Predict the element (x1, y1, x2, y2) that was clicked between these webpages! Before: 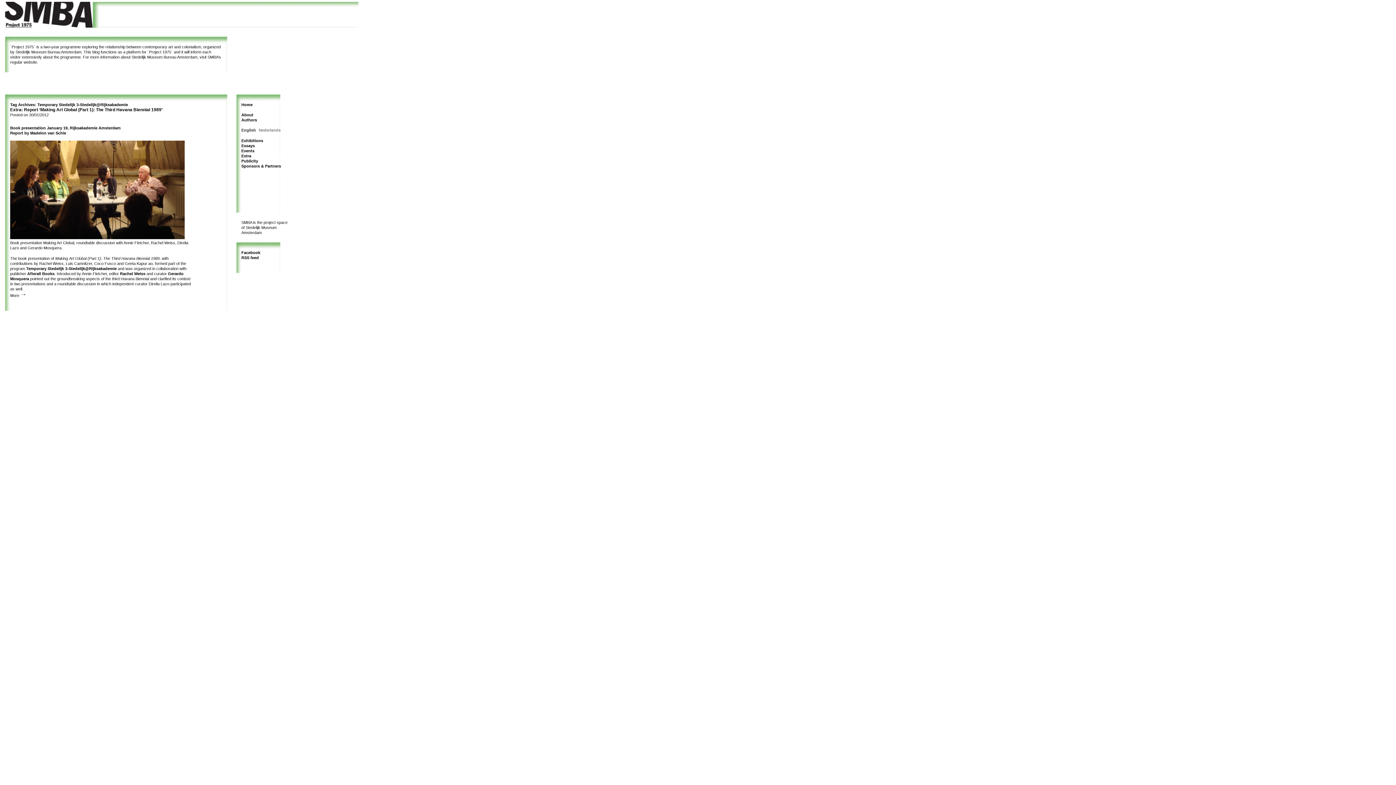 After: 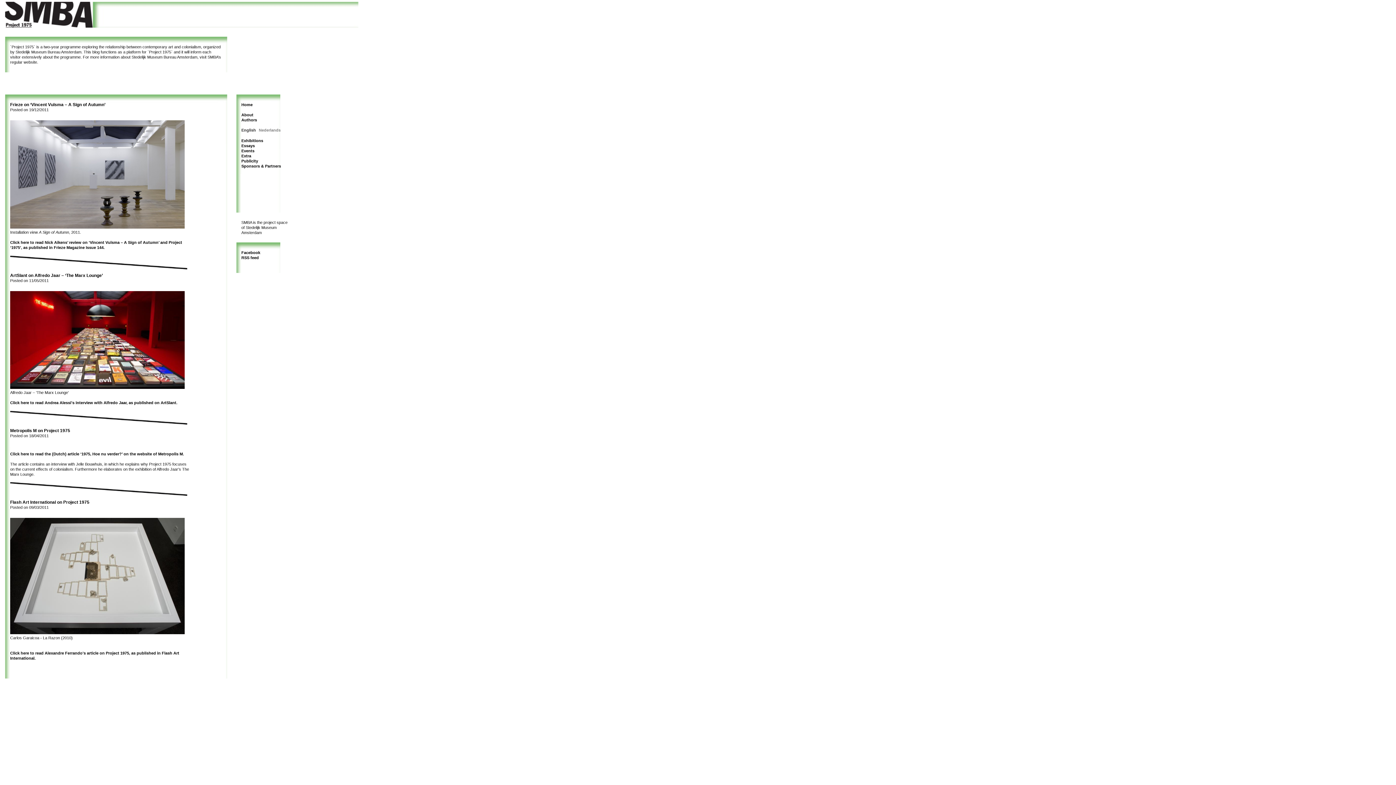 Action: bbox: (241, 158, 258, 163) label: Publicity